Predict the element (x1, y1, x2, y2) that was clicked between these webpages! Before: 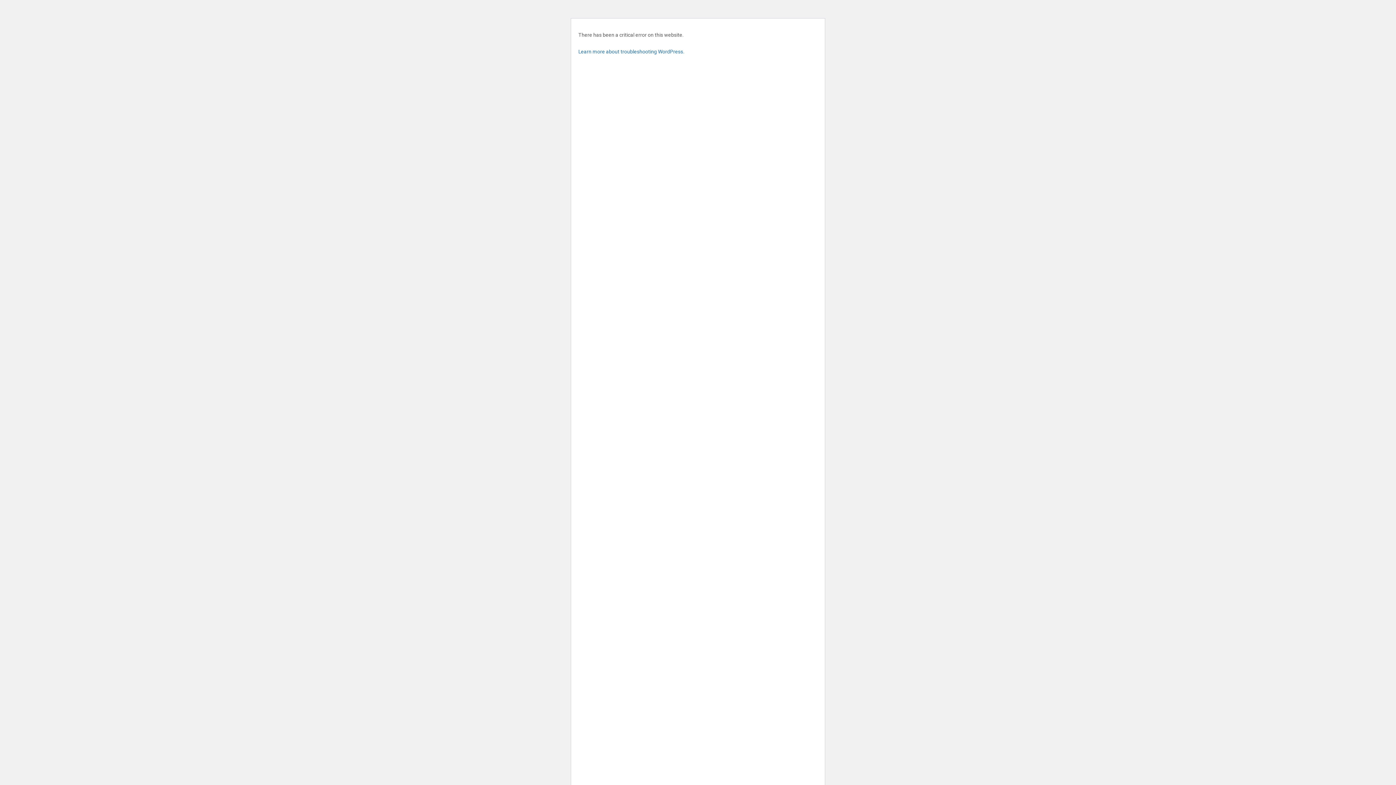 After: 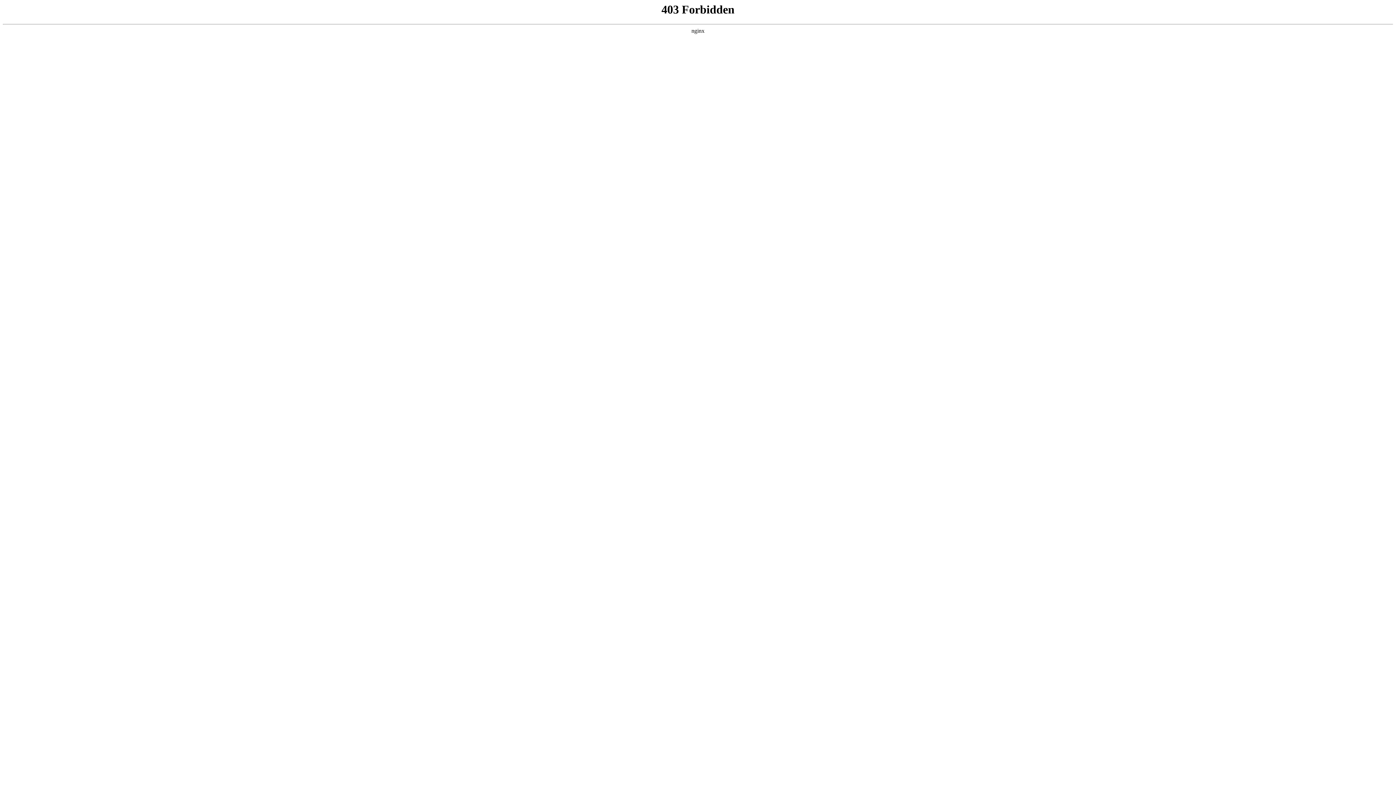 Action: bbox: (578, 48, 684, 54) label: Learn more about troubleshooting WordPress.